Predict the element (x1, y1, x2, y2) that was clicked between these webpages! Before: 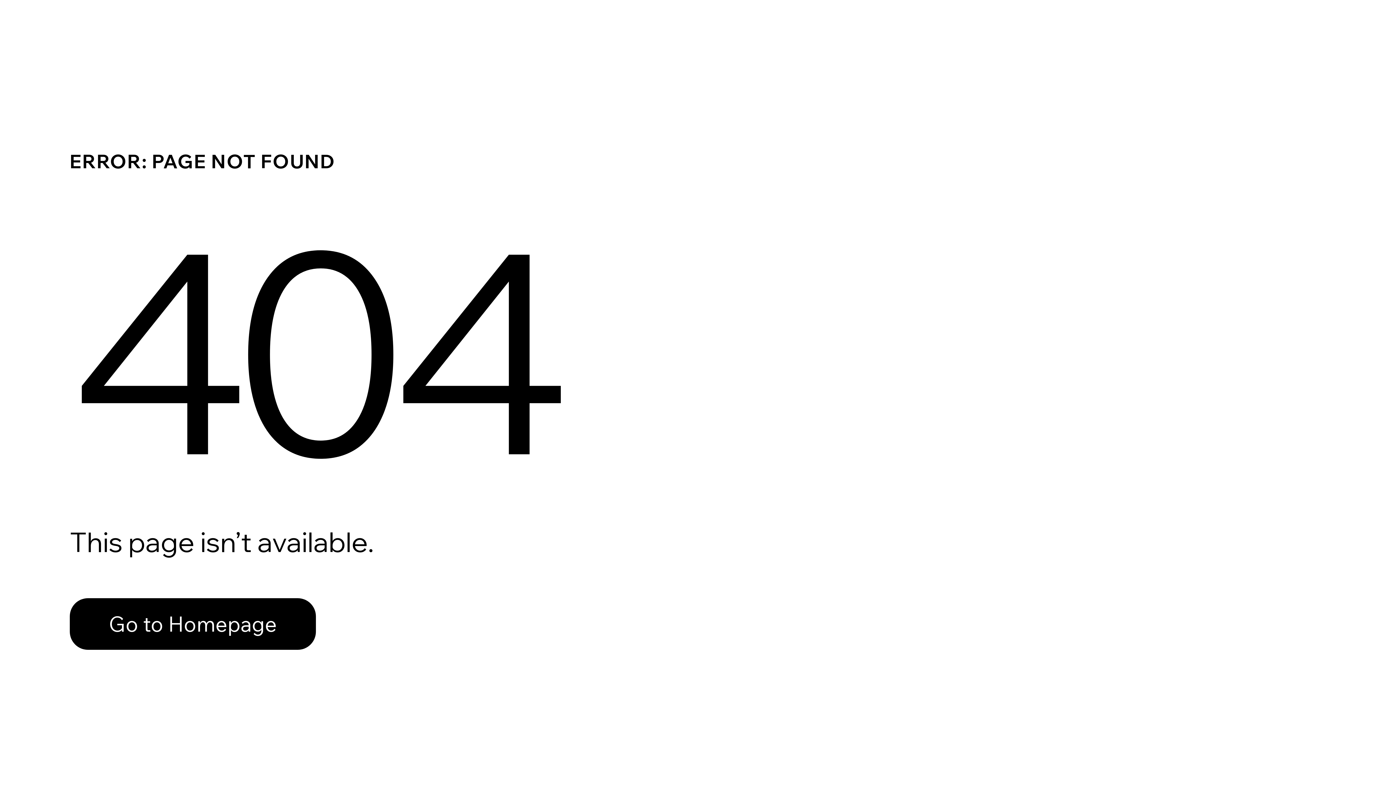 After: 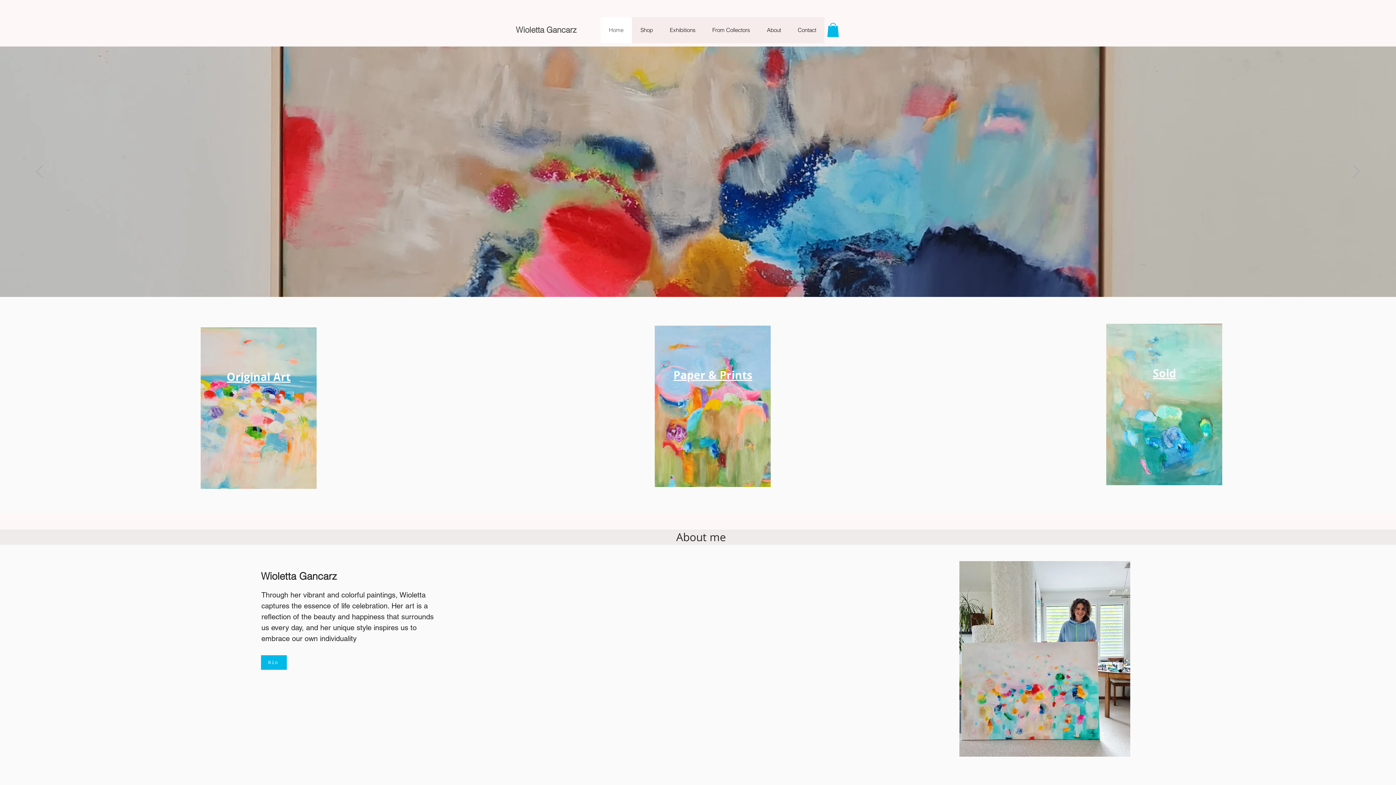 Action: bbox: (69, 598, 316, 650) label: Go to Homepage